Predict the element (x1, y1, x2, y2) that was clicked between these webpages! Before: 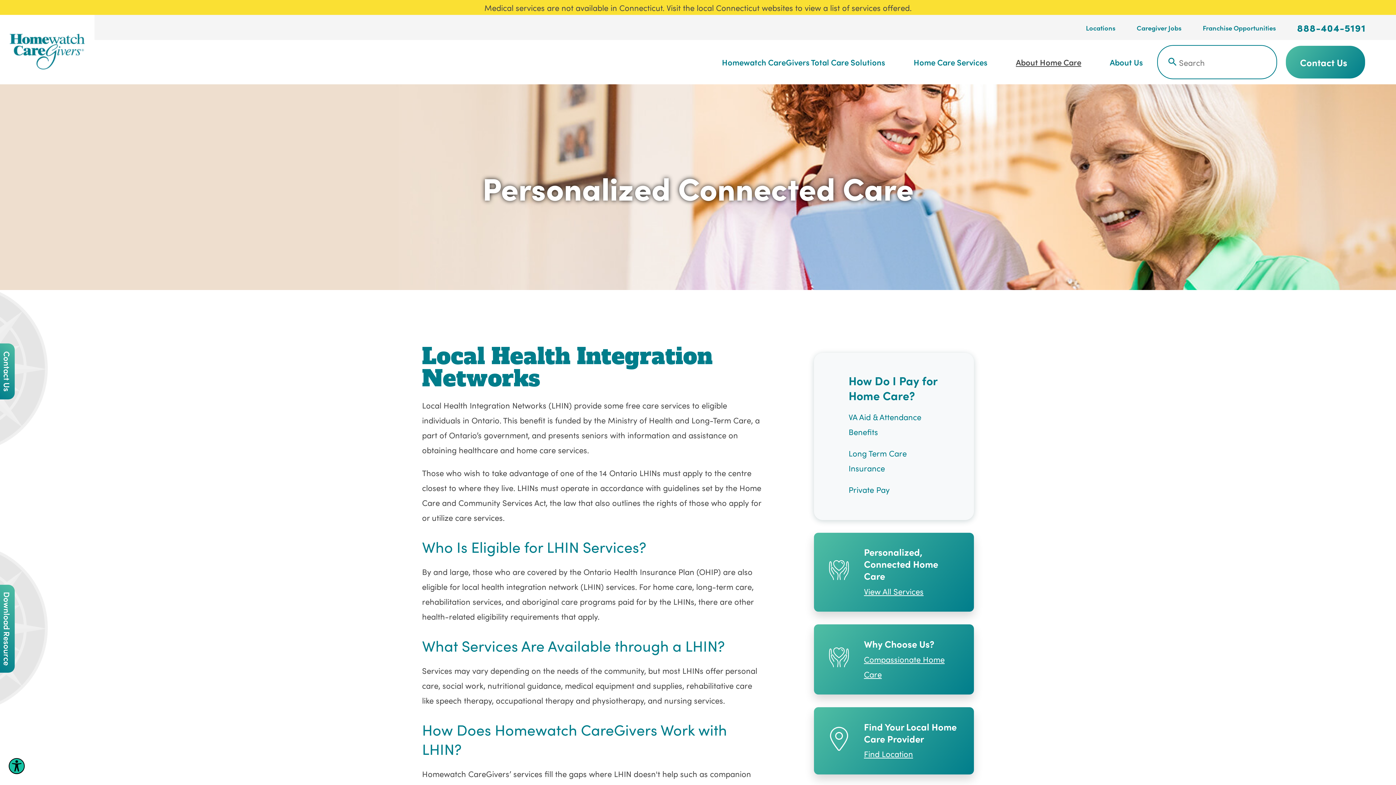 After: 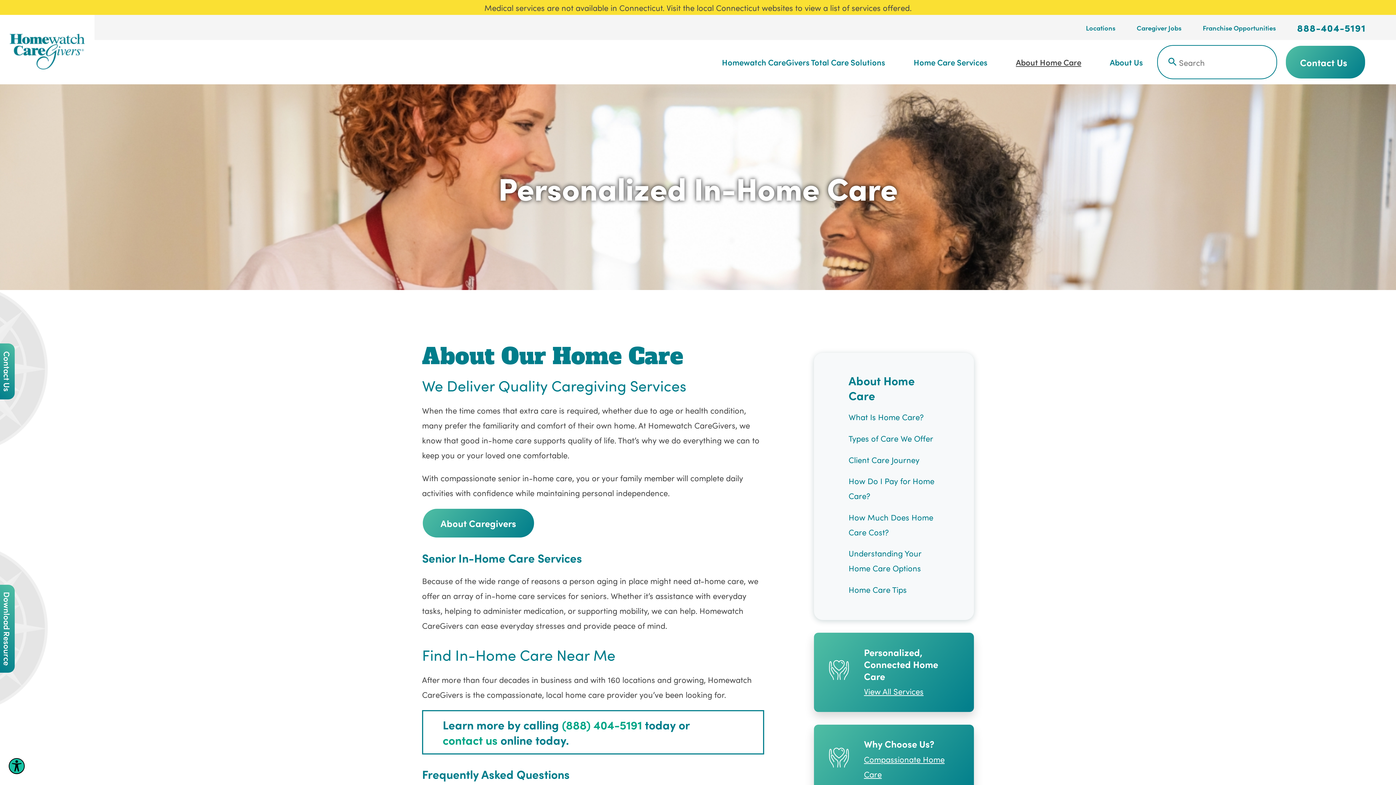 Action: label: About Home Care bbox: (1001, 49, 1095, 74)